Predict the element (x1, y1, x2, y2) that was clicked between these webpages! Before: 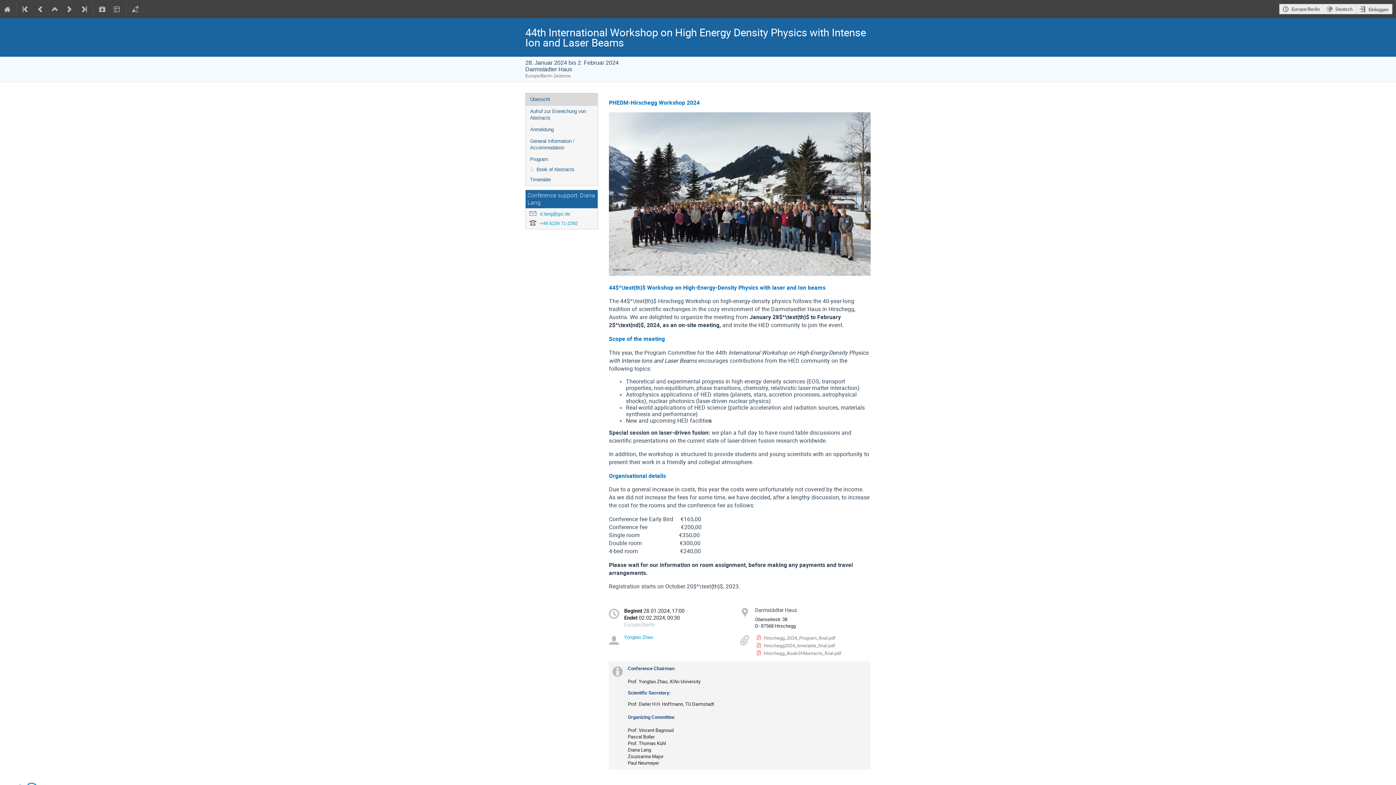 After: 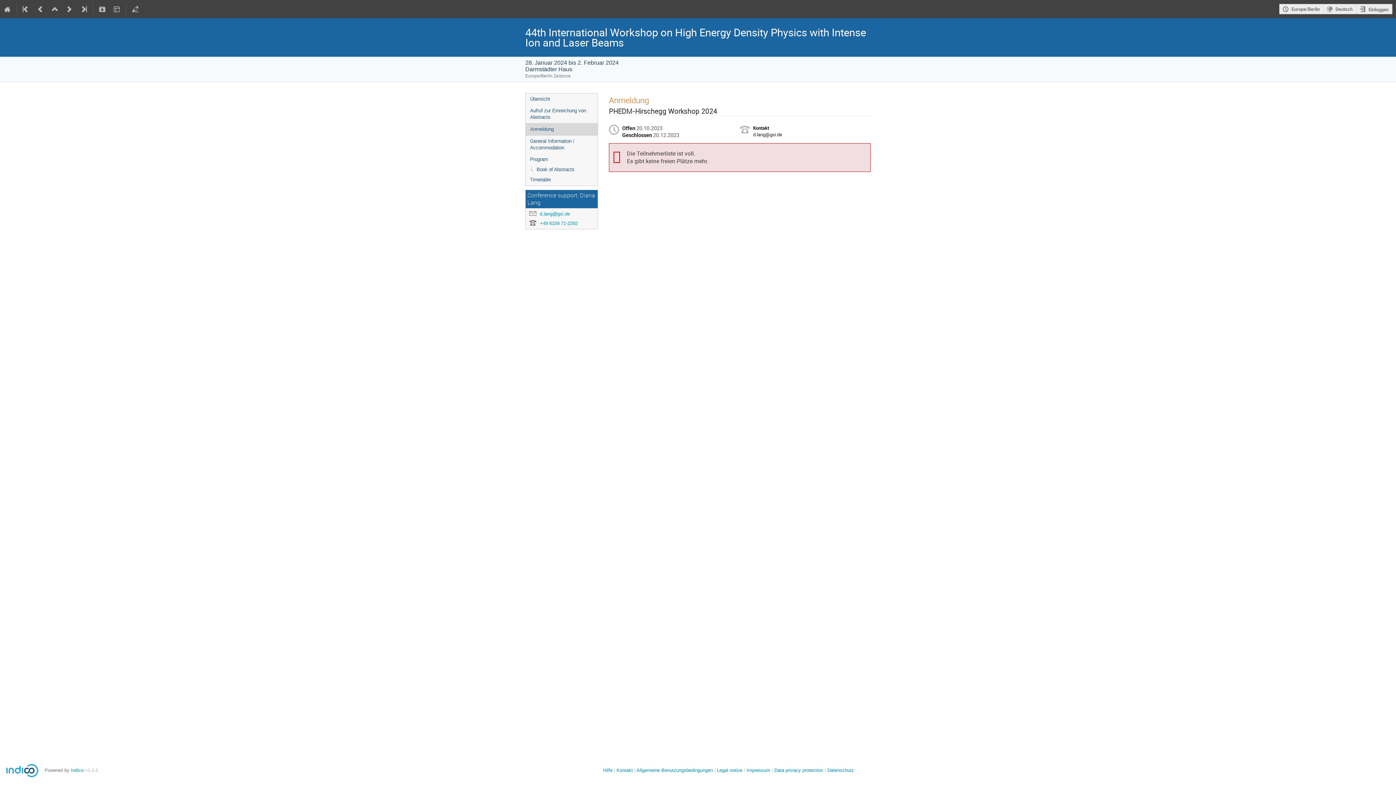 Action: label: Anmeldung bbox: (525, 124, 597, 135)